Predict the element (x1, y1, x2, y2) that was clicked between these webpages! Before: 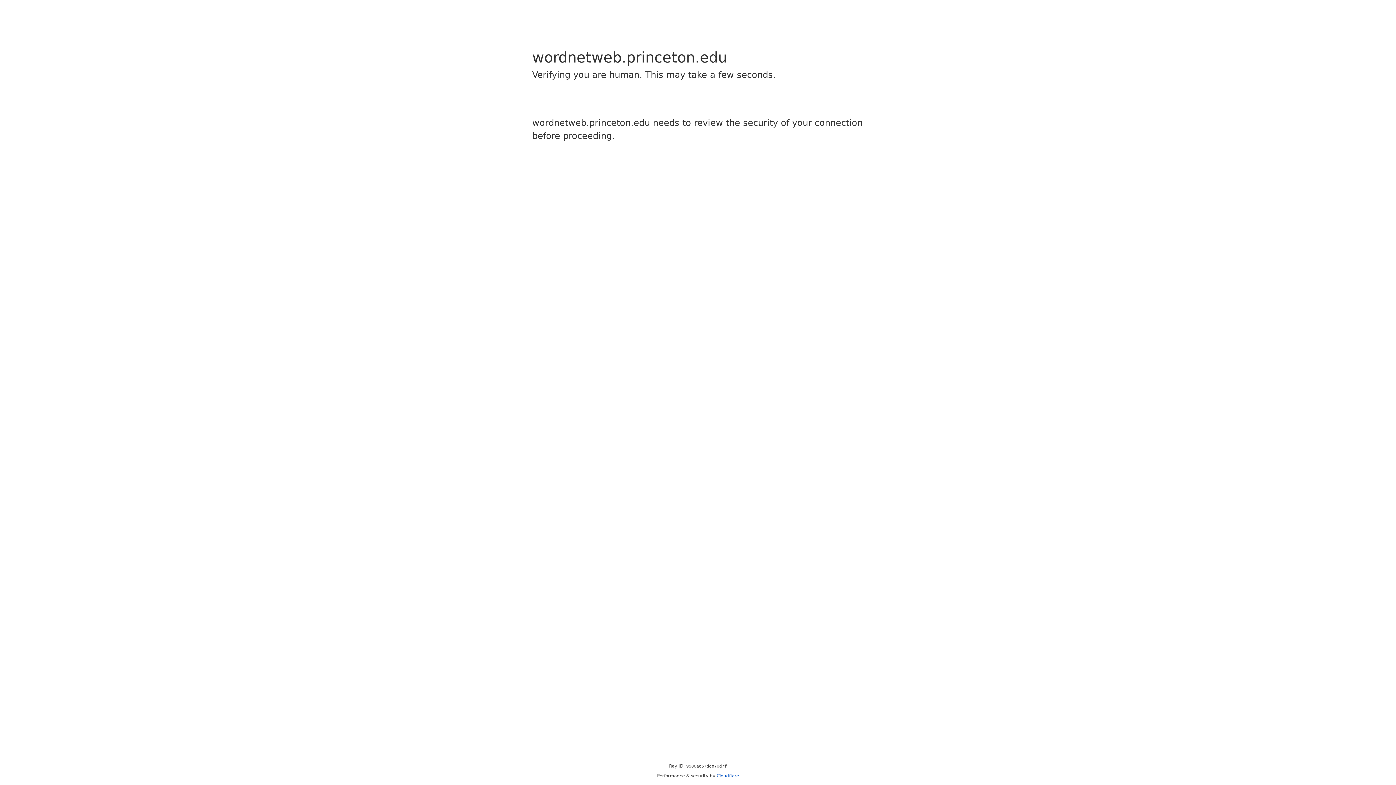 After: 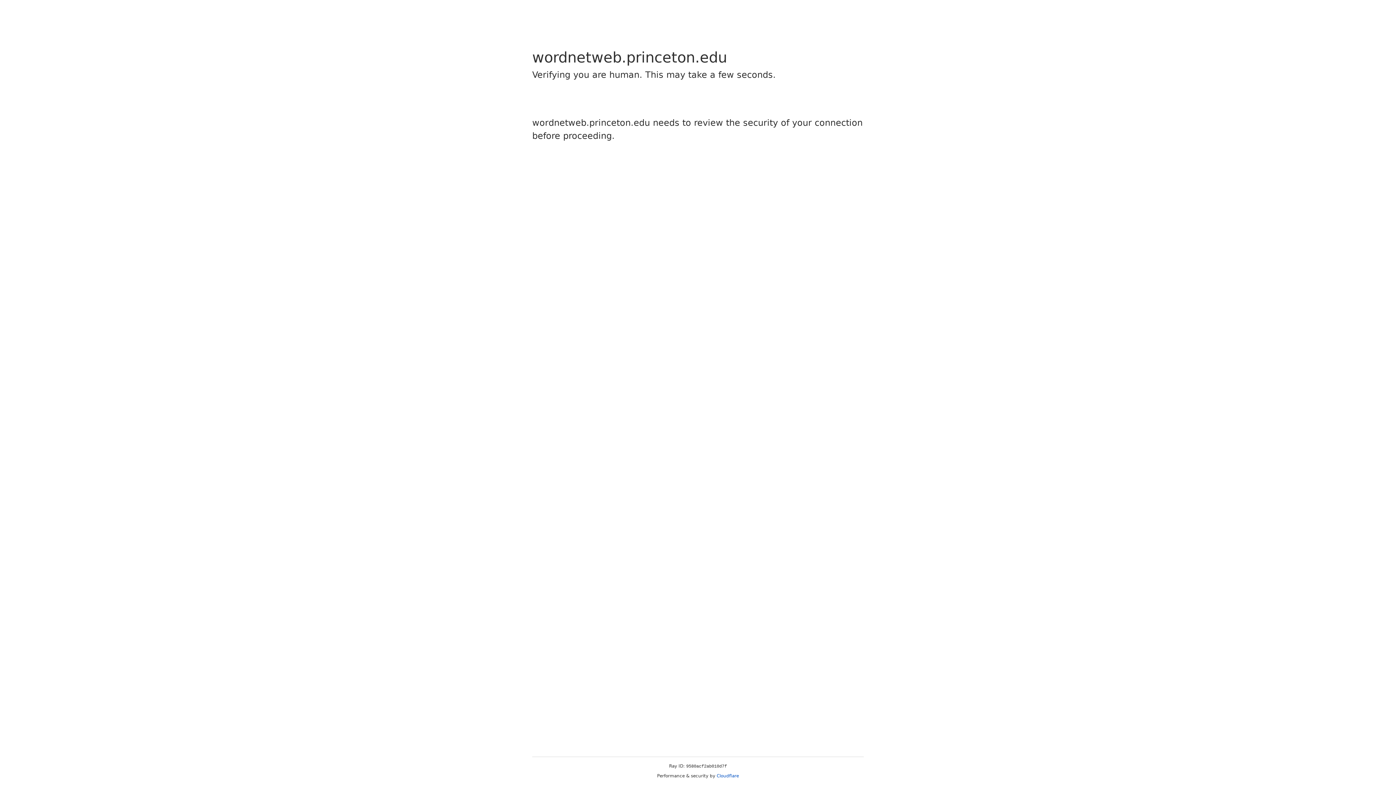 Action: bbox: (716, 773, 739, 778) label: Cloudflare